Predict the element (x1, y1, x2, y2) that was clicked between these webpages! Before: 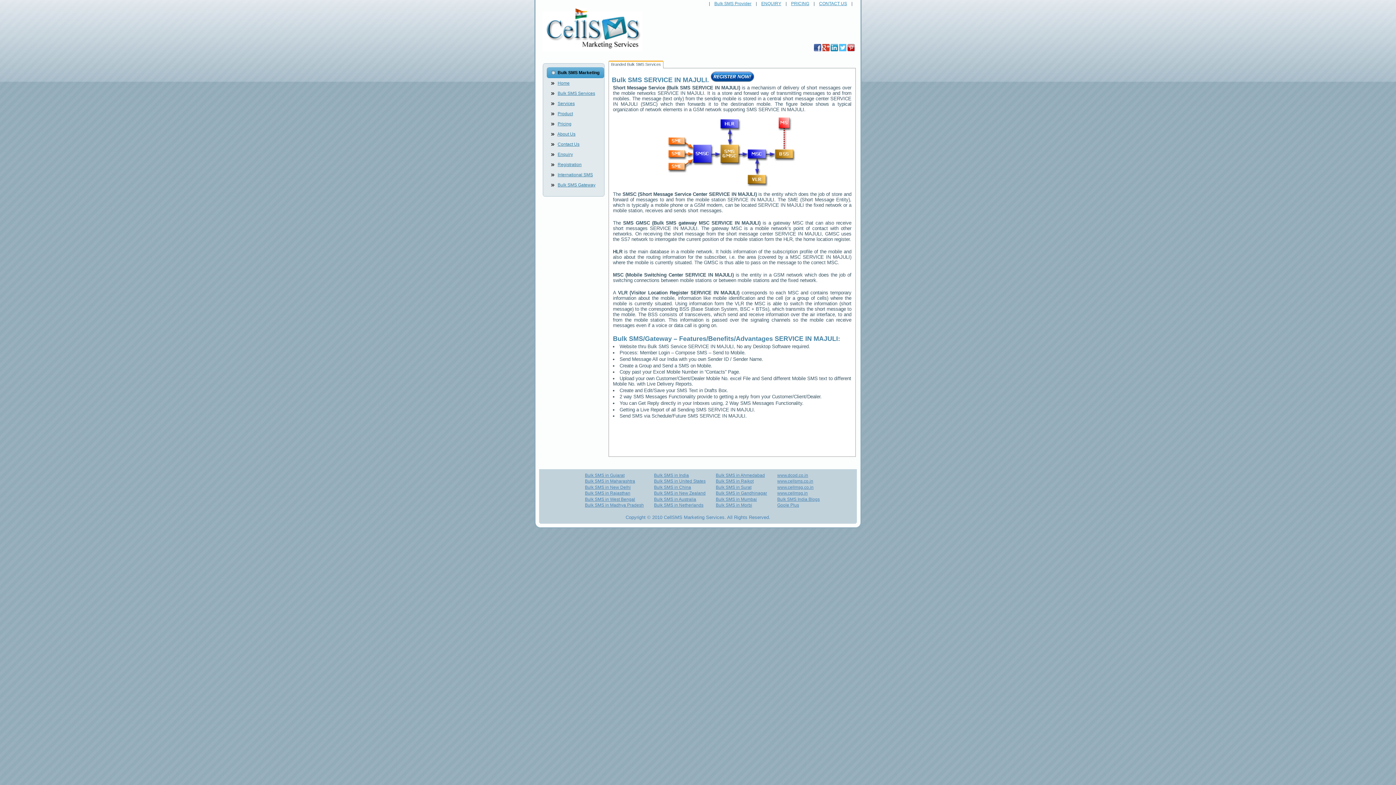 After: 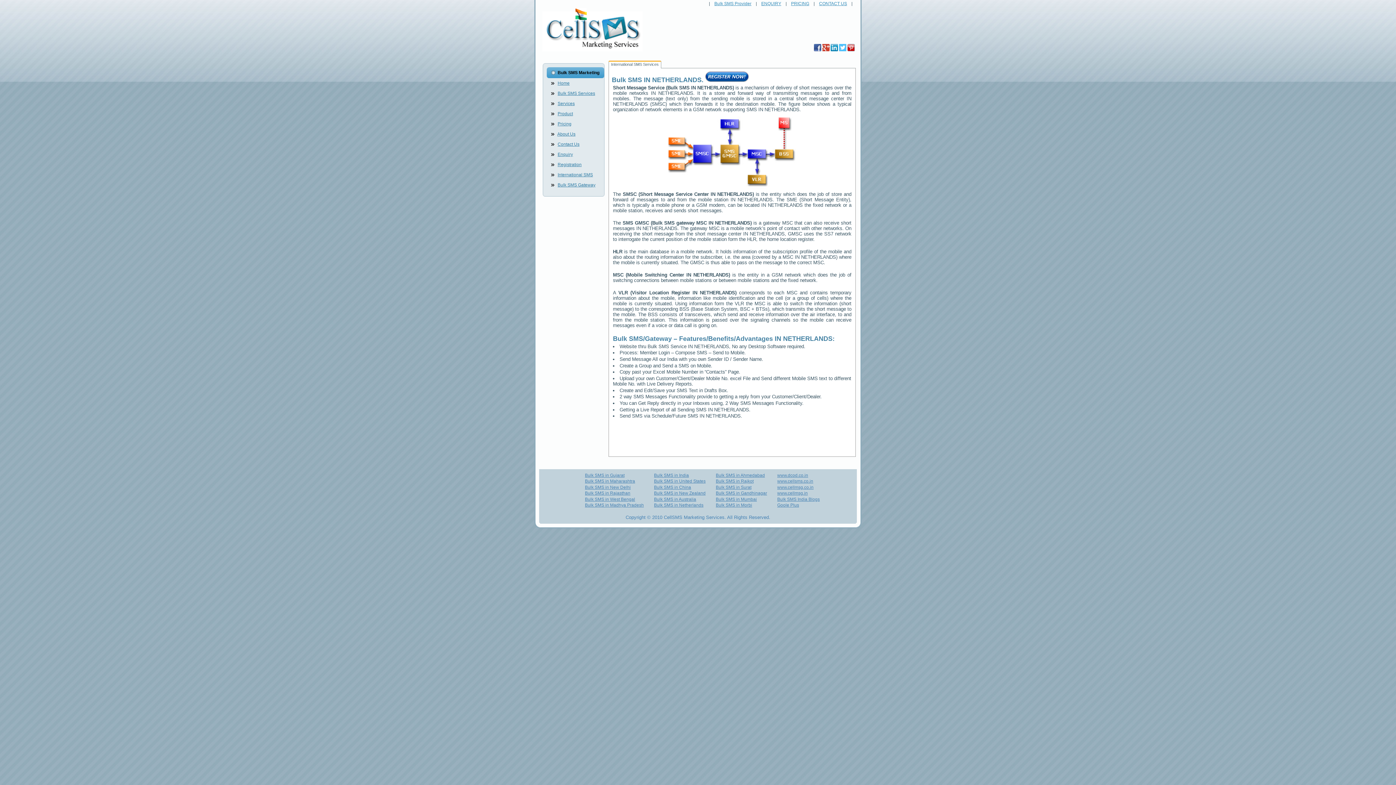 Action: bbox: (654, 502, 703, 507) label: Bulk SMS in Netherlands